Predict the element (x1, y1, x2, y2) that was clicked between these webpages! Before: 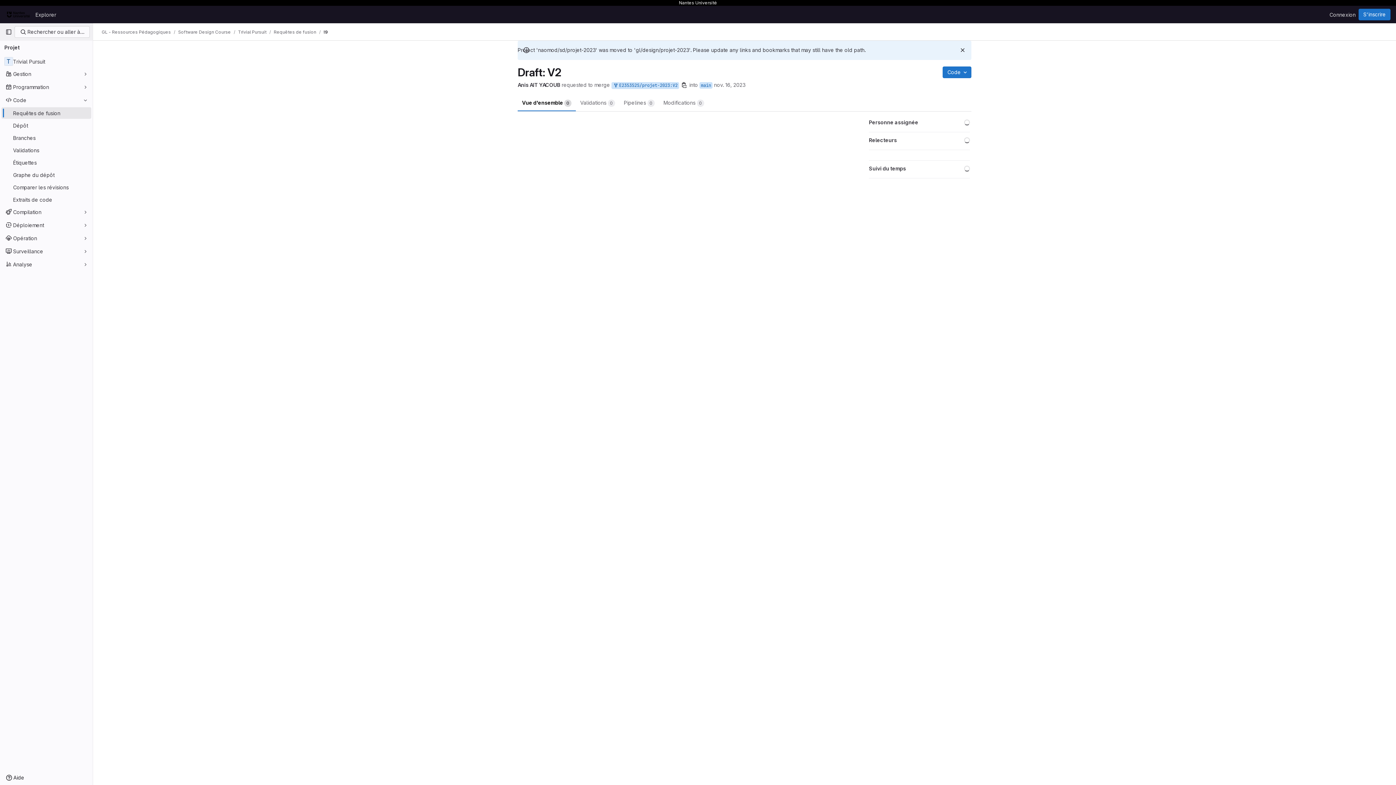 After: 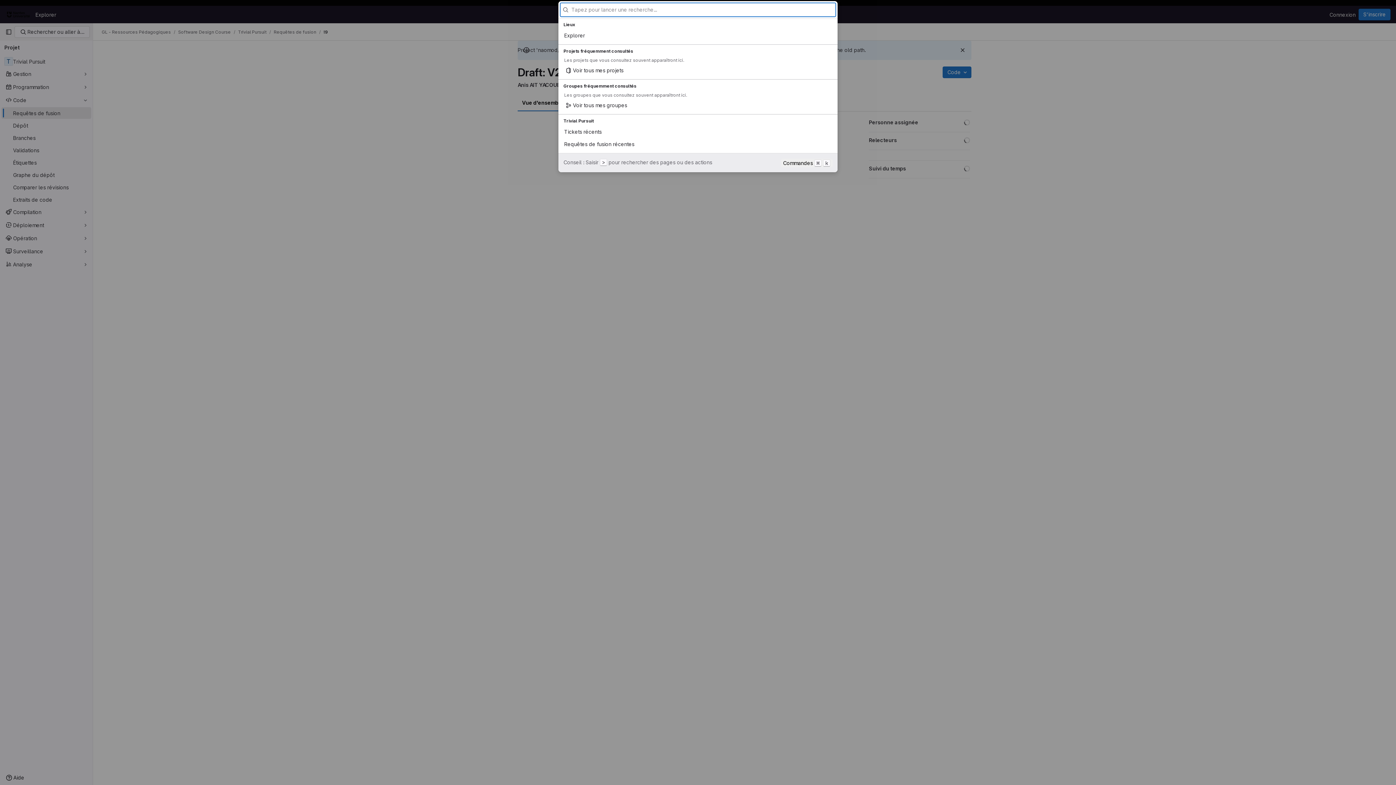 Action: bbox: (14, 26, 89, 37) label:  Rechercher ou aller à…